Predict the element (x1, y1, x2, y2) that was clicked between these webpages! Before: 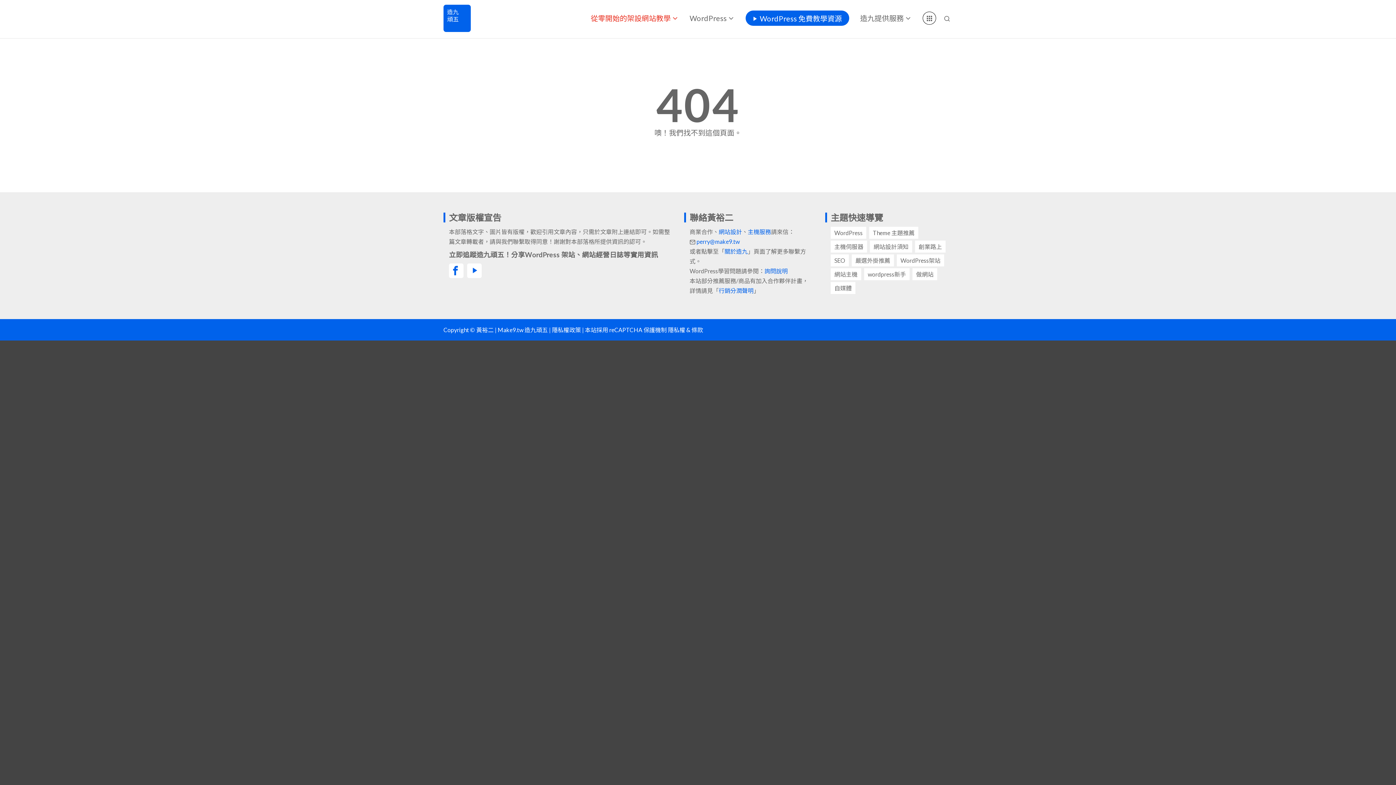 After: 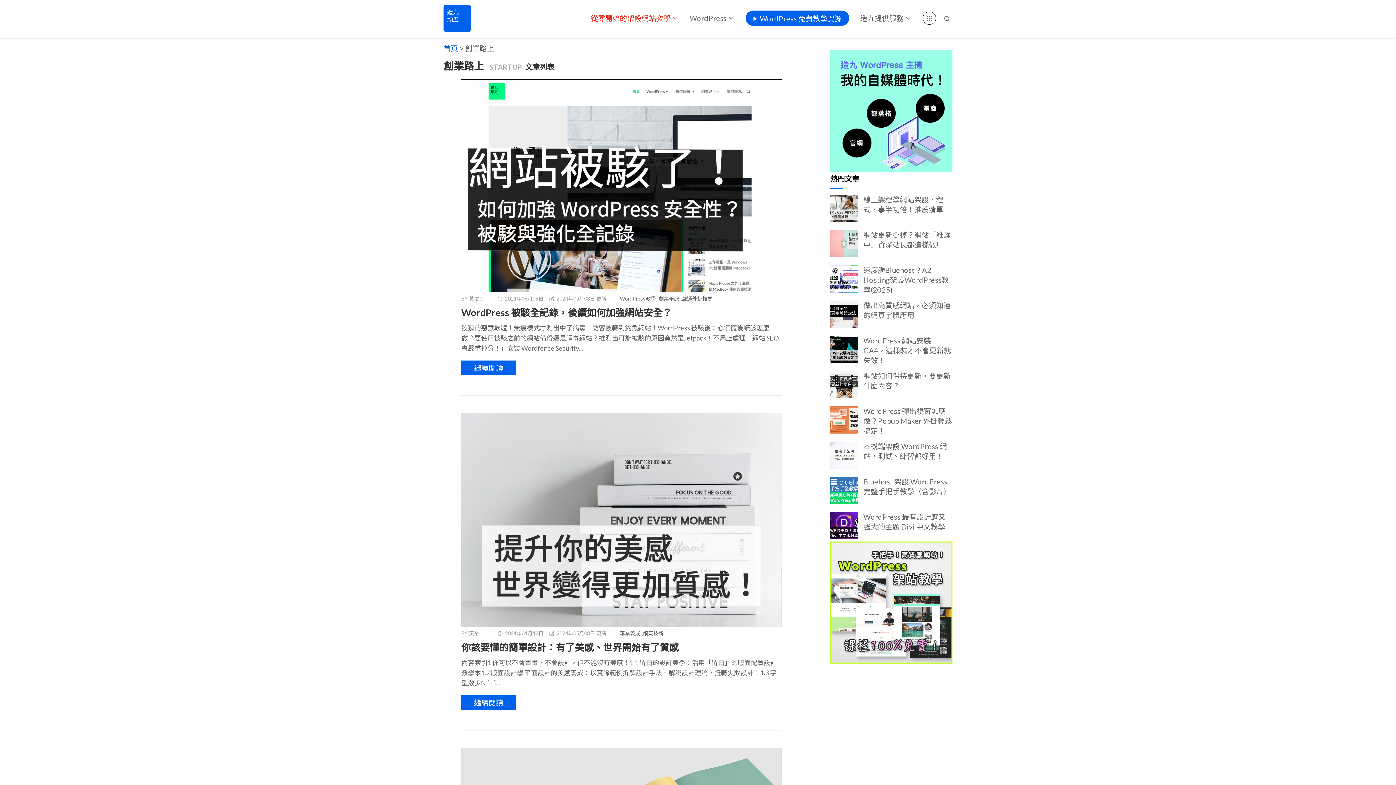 Action: bbox: (915, 240, 945, 252) label: 創業路上